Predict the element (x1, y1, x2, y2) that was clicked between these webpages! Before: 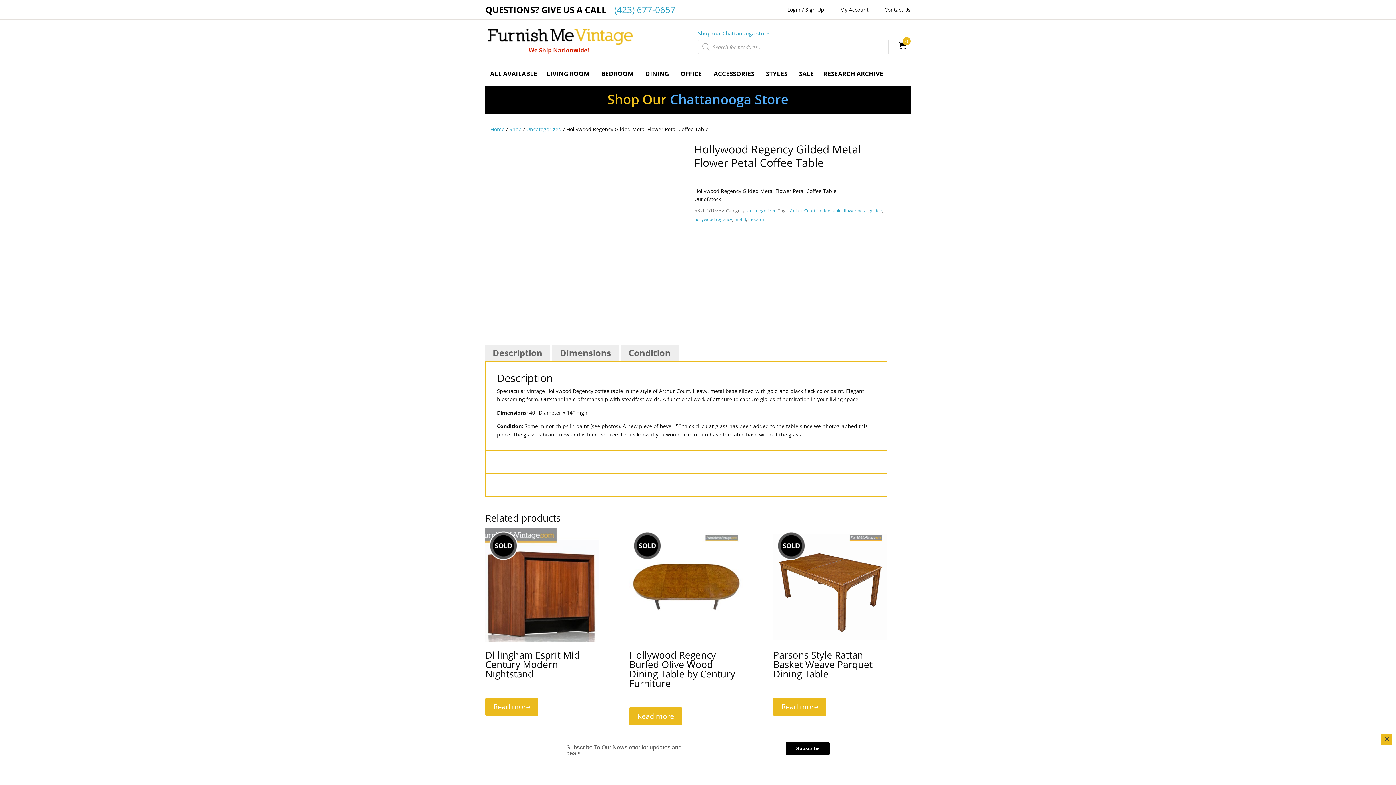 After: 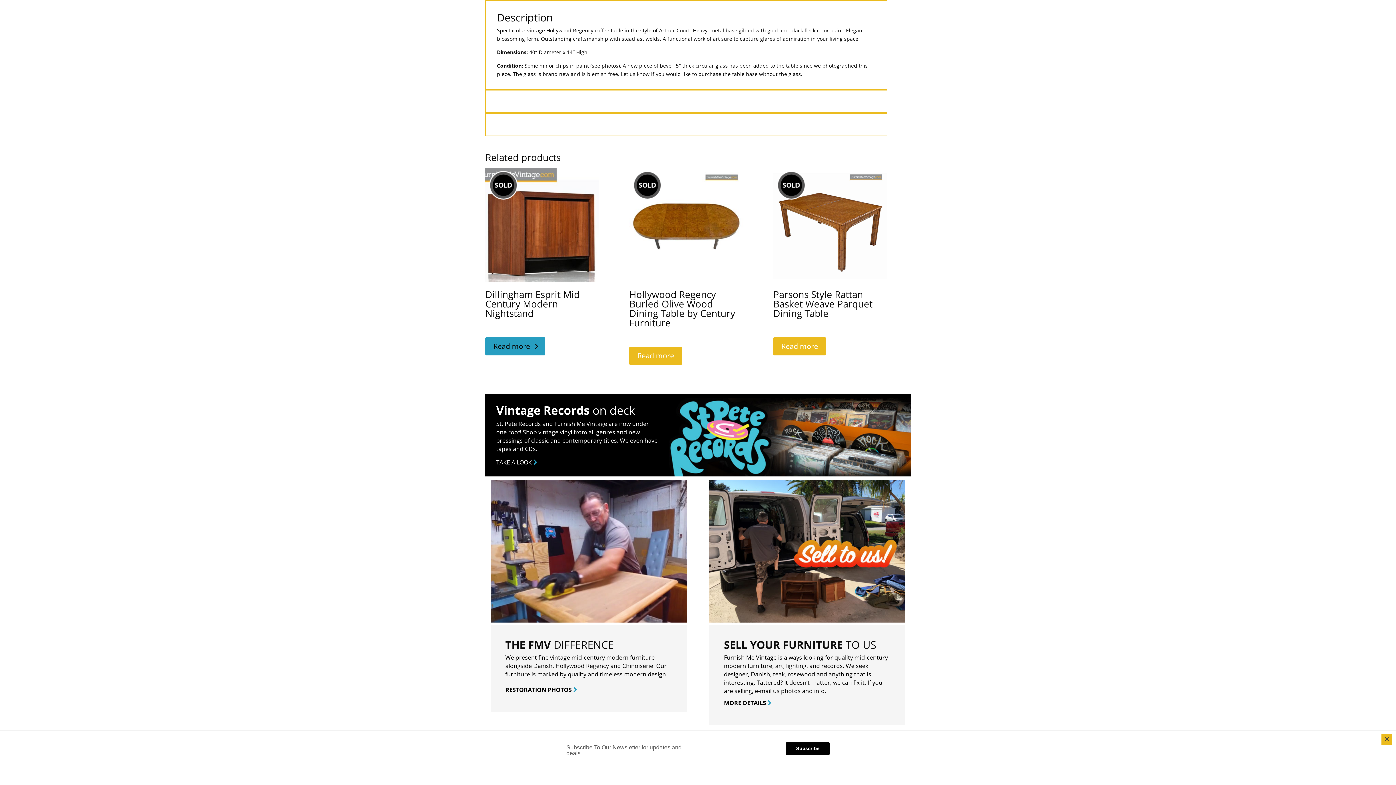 Action: label: Description bbox: (484, 344, 550, 360)